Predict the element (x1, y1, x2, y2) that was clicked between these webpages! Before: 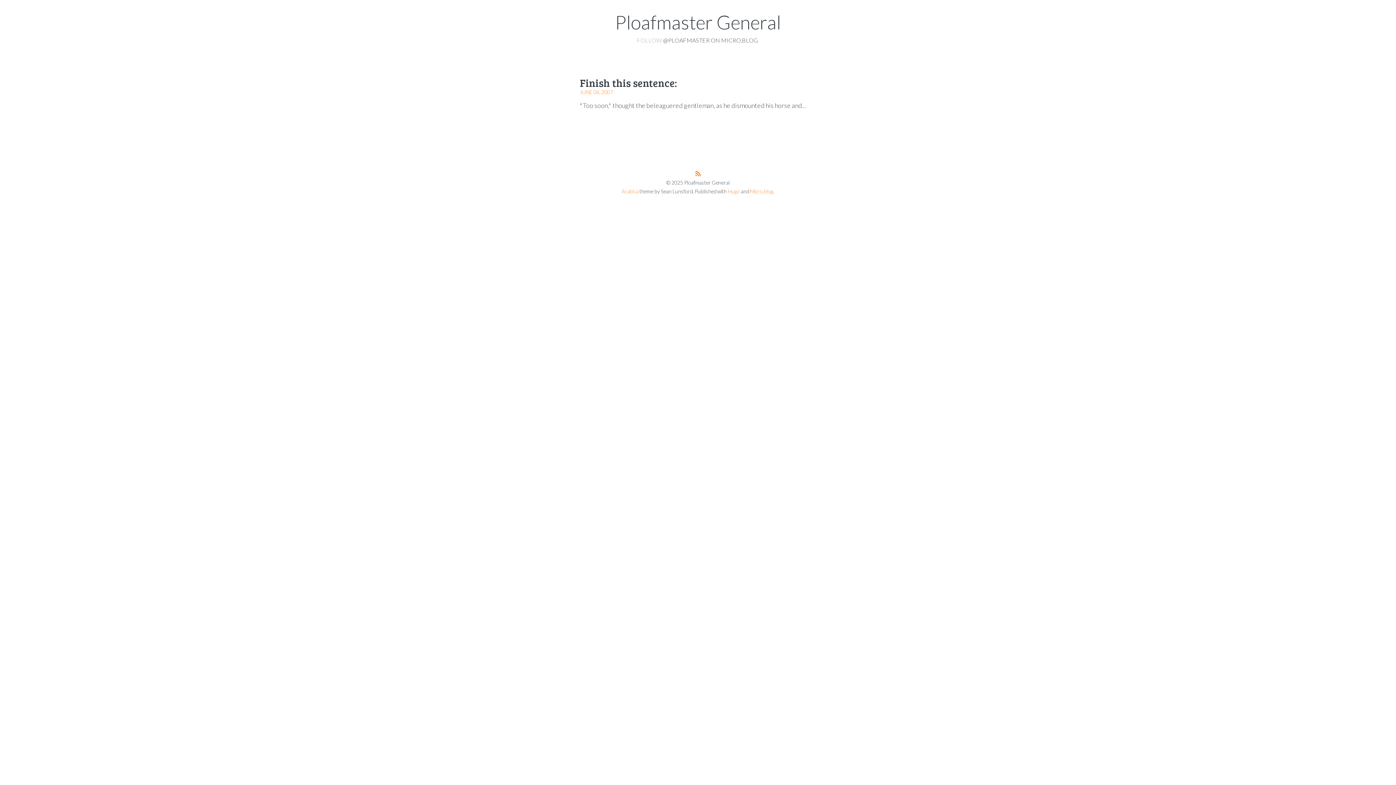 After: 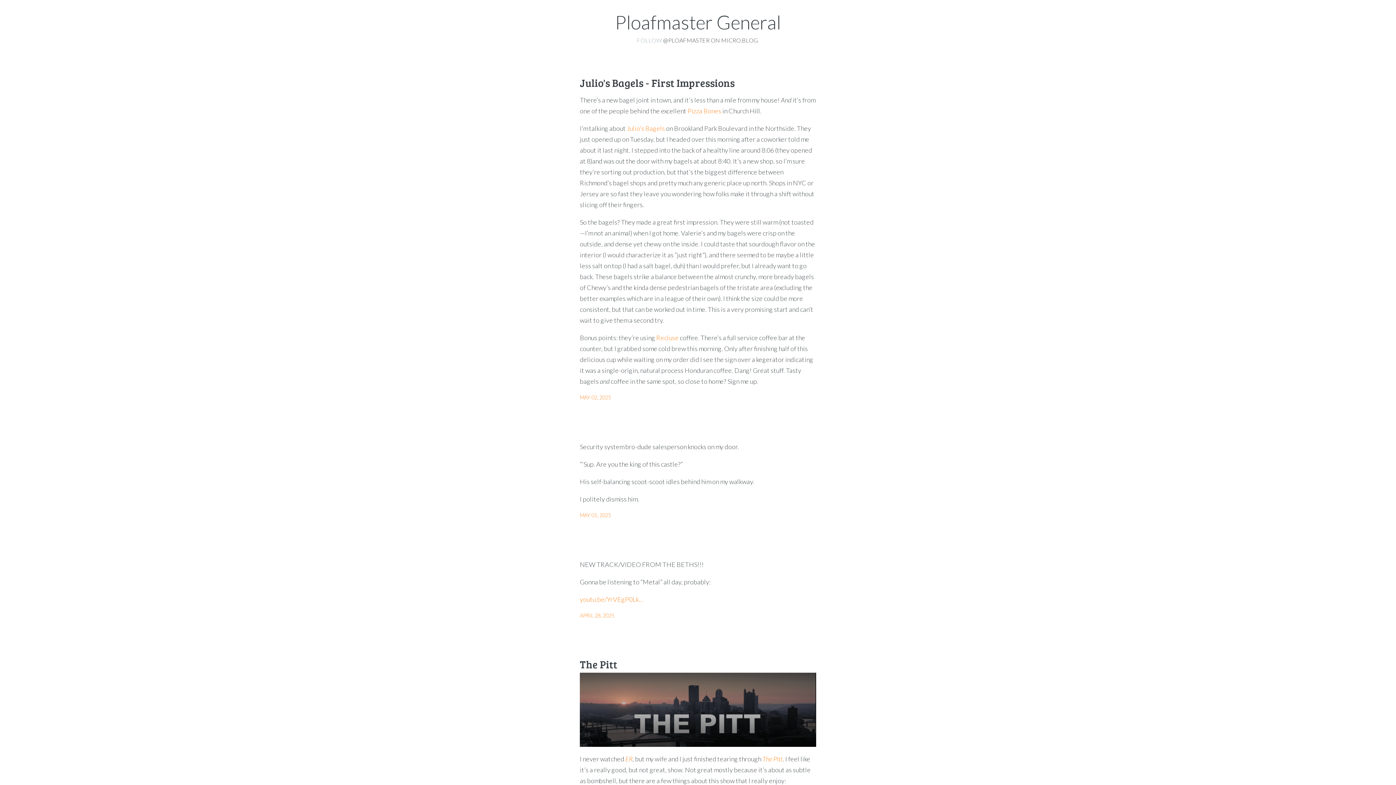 Action: label: Ploafmaster General bbox: (615, 10, 781, 33)